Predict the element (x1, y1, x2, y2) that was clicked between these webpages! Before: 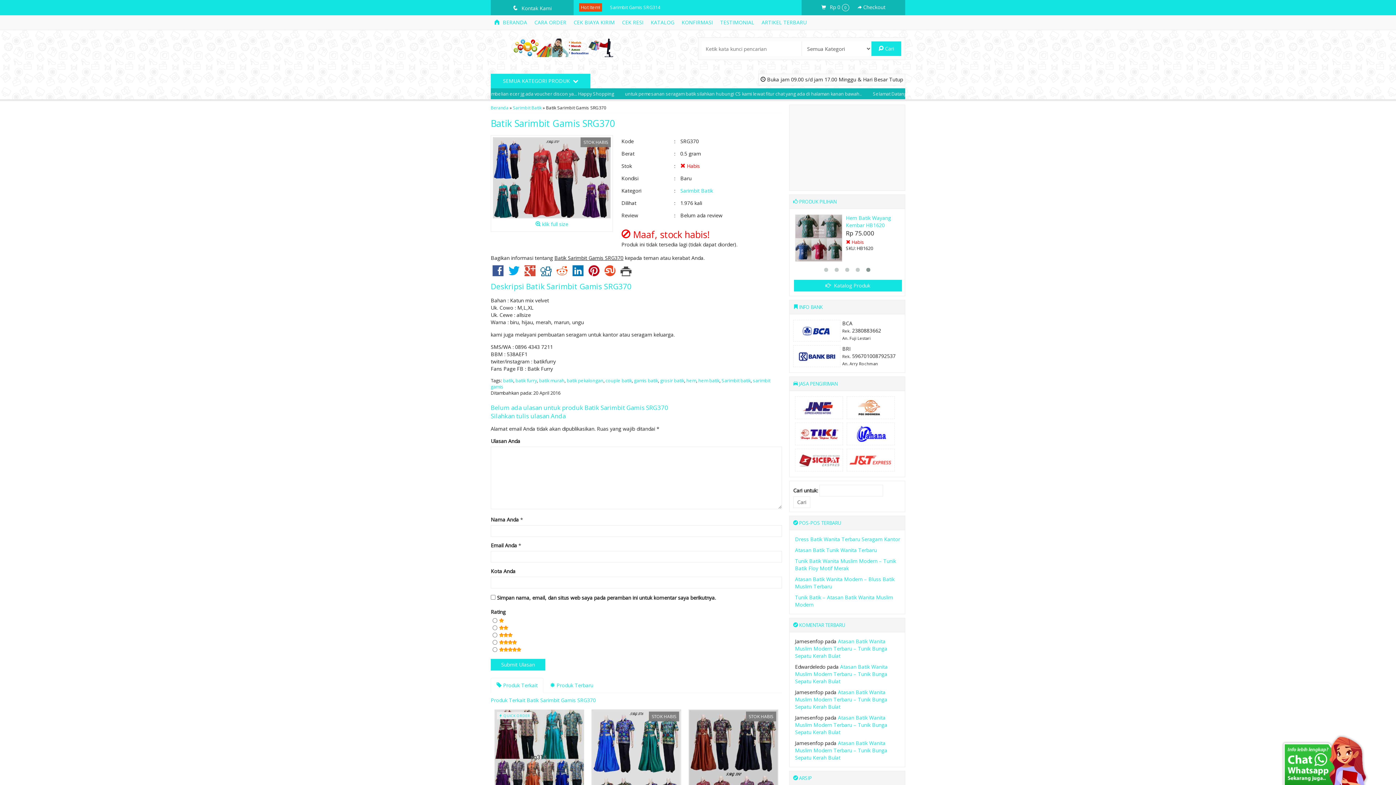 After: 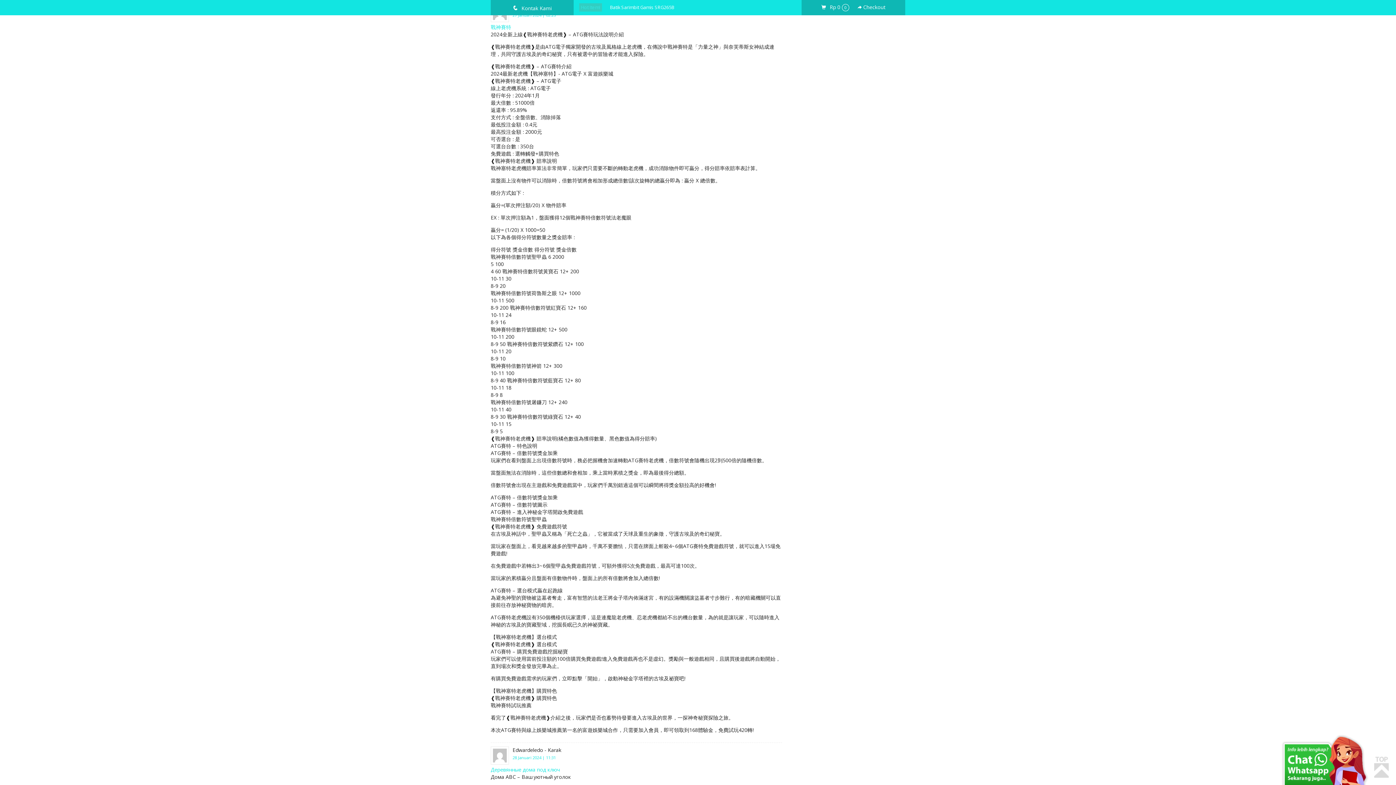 Action: bbox: (795, 682, 887, 704) label: Atasan Batik Wanita Muslim Modern Terbaru – Tunik Bunga Sepatu Kerah Bulat